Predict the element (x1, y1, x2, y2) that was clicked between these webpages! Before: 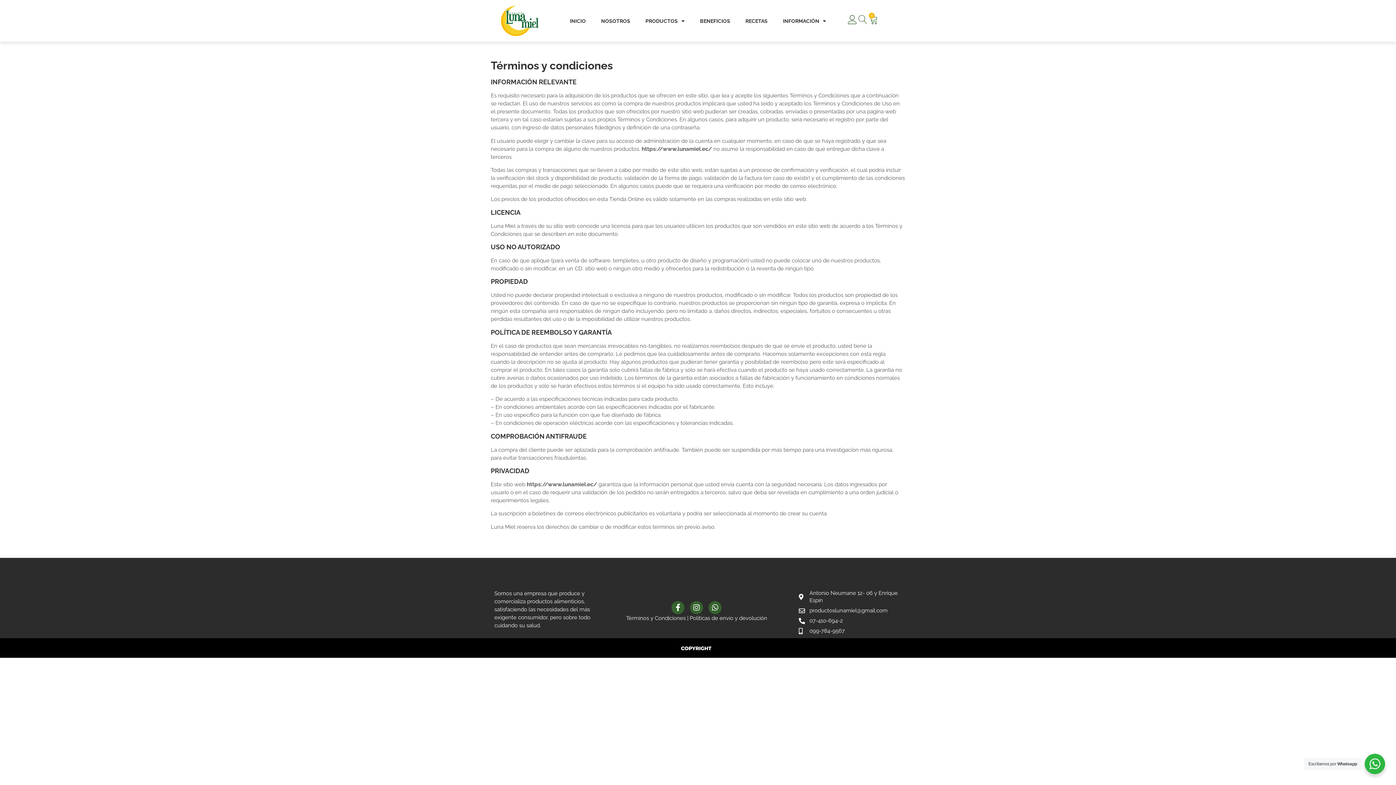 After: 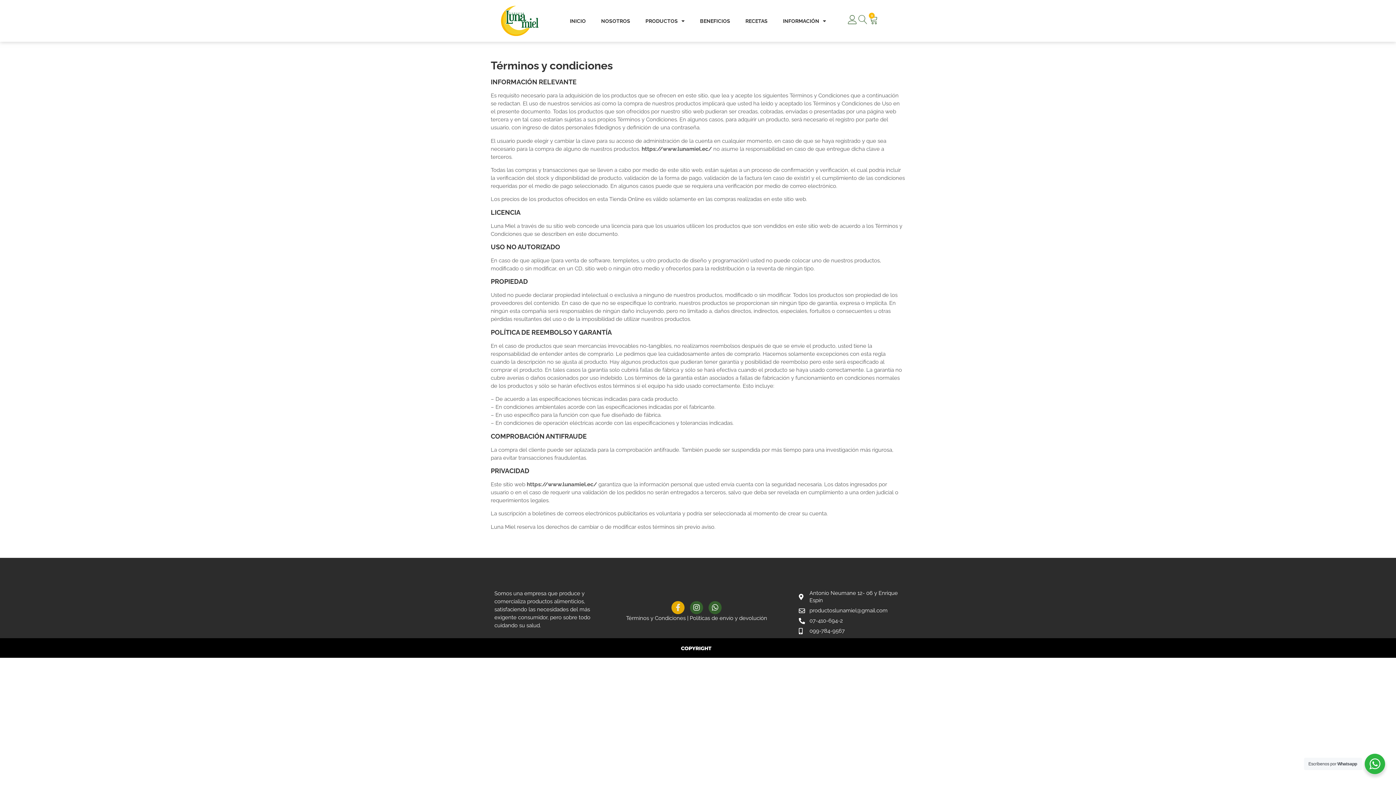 Action: bbox: (671, 601, 684, 614) label: Facebook-f